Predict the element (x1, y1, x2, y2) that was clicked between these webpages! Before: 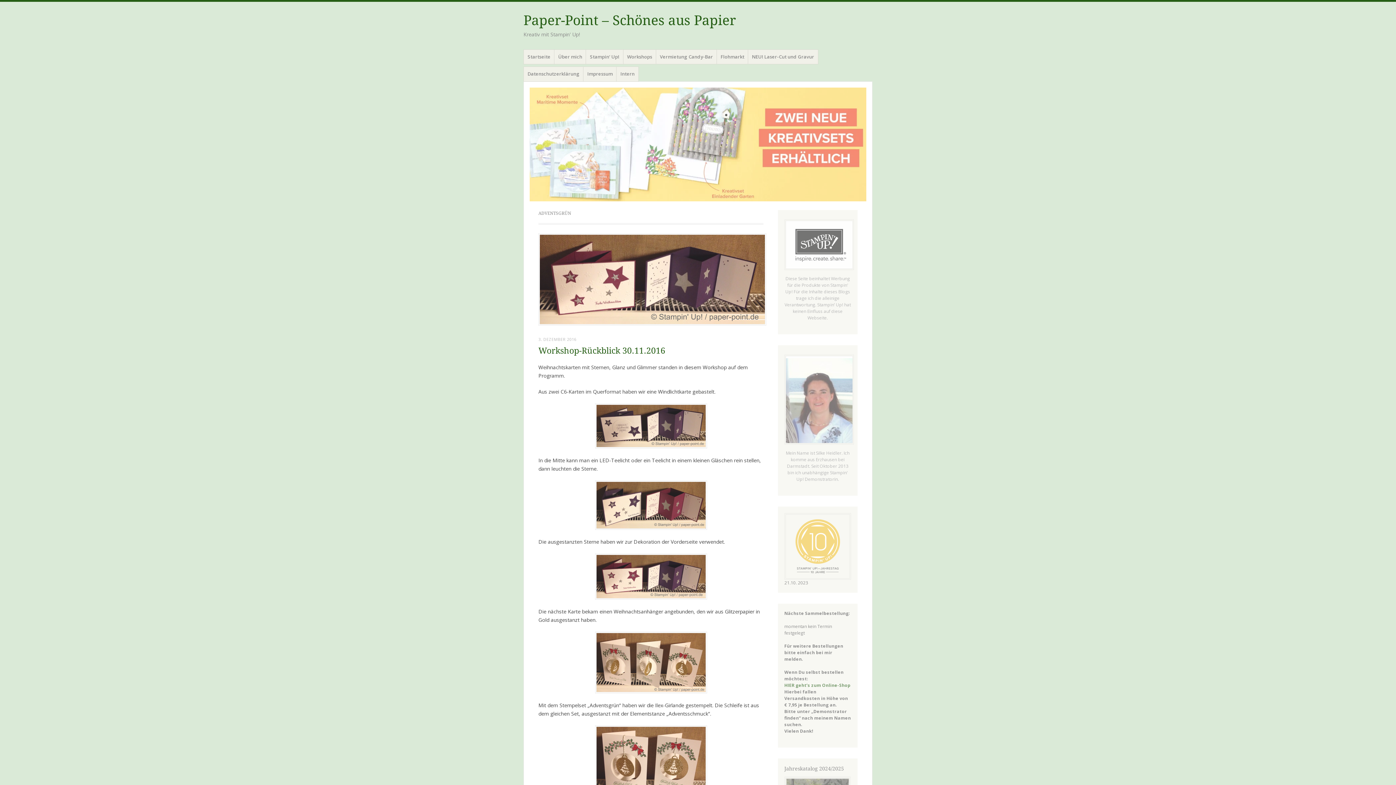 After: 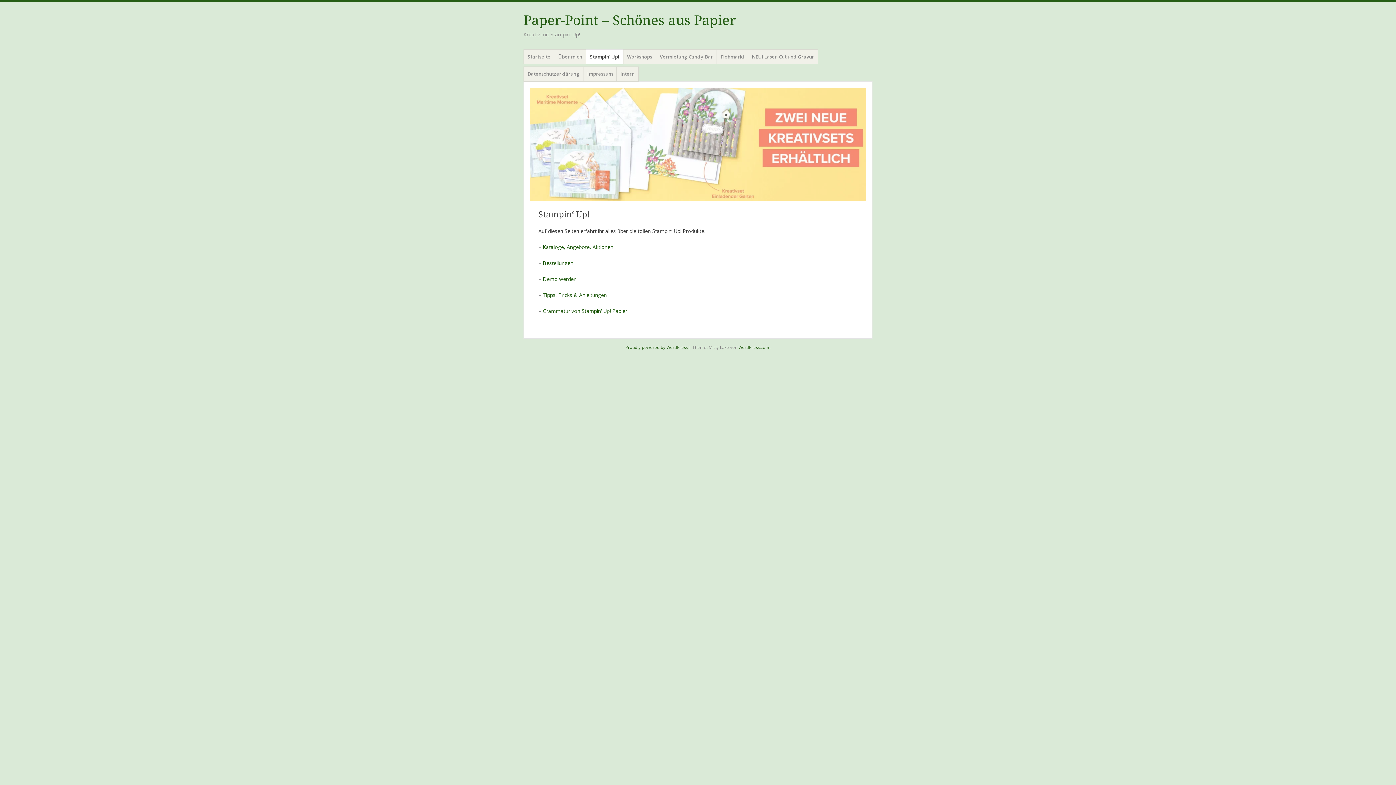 Action: label: Stampin‘ Up! bbox: (585, 49, 623, 64)